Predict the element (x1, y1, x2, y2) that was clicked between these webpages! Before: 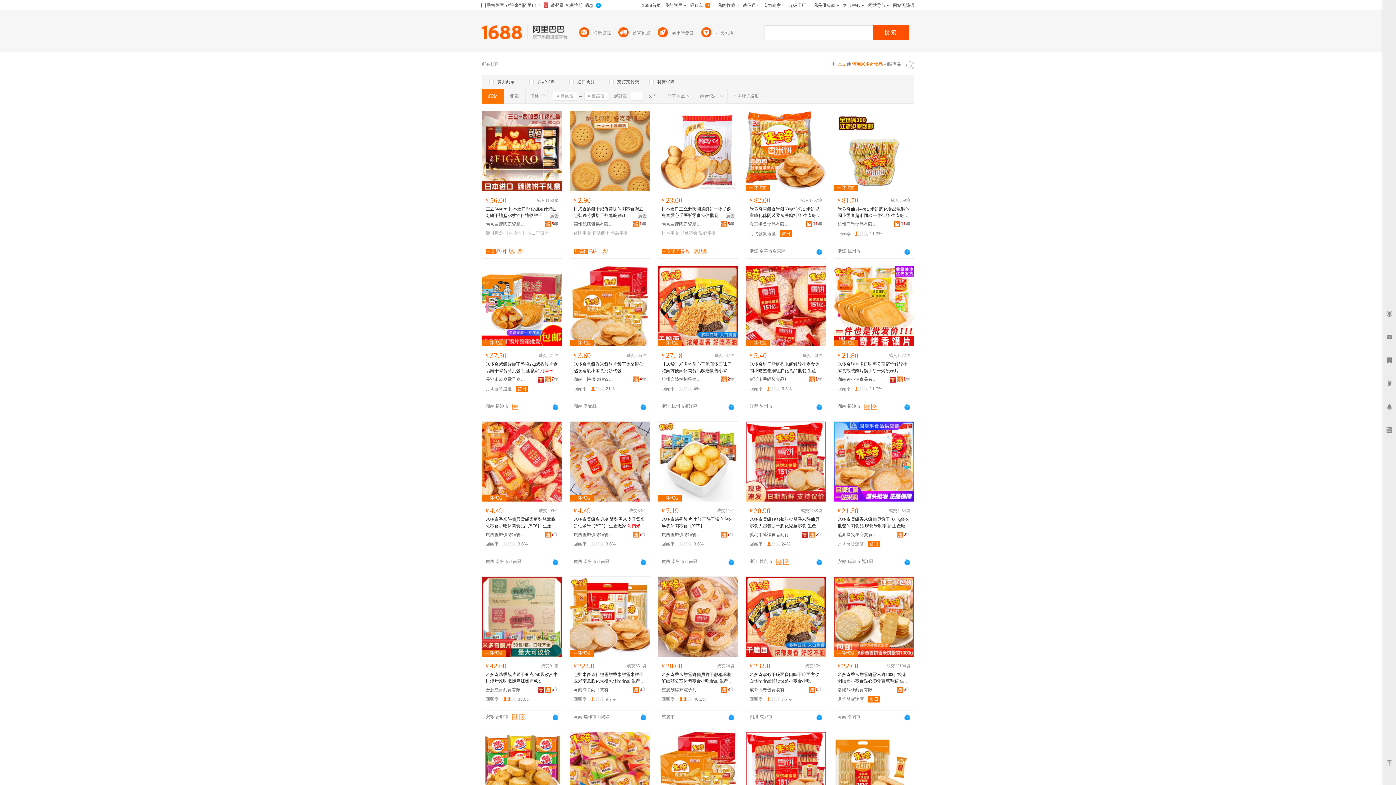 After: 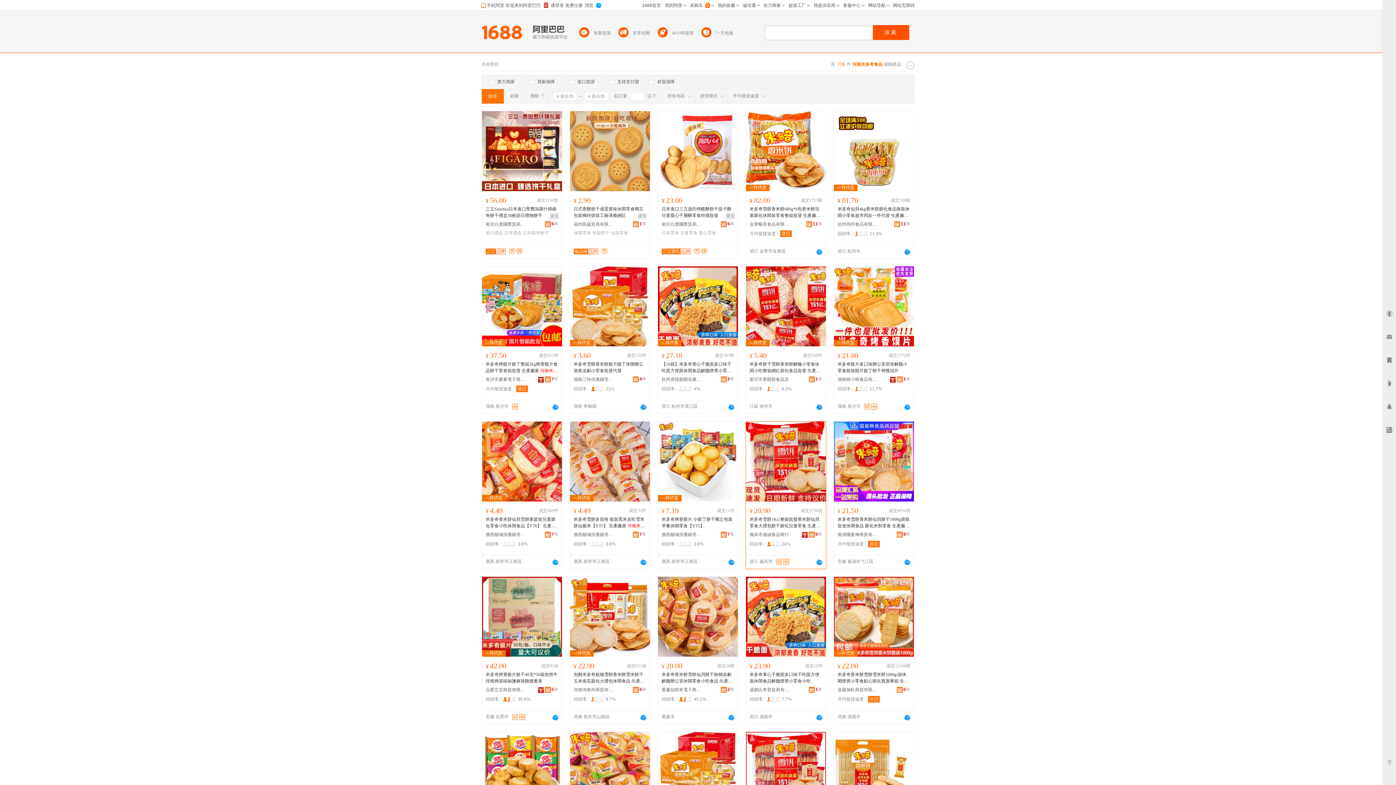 Action: bbox: (746, 421, 826, 501)